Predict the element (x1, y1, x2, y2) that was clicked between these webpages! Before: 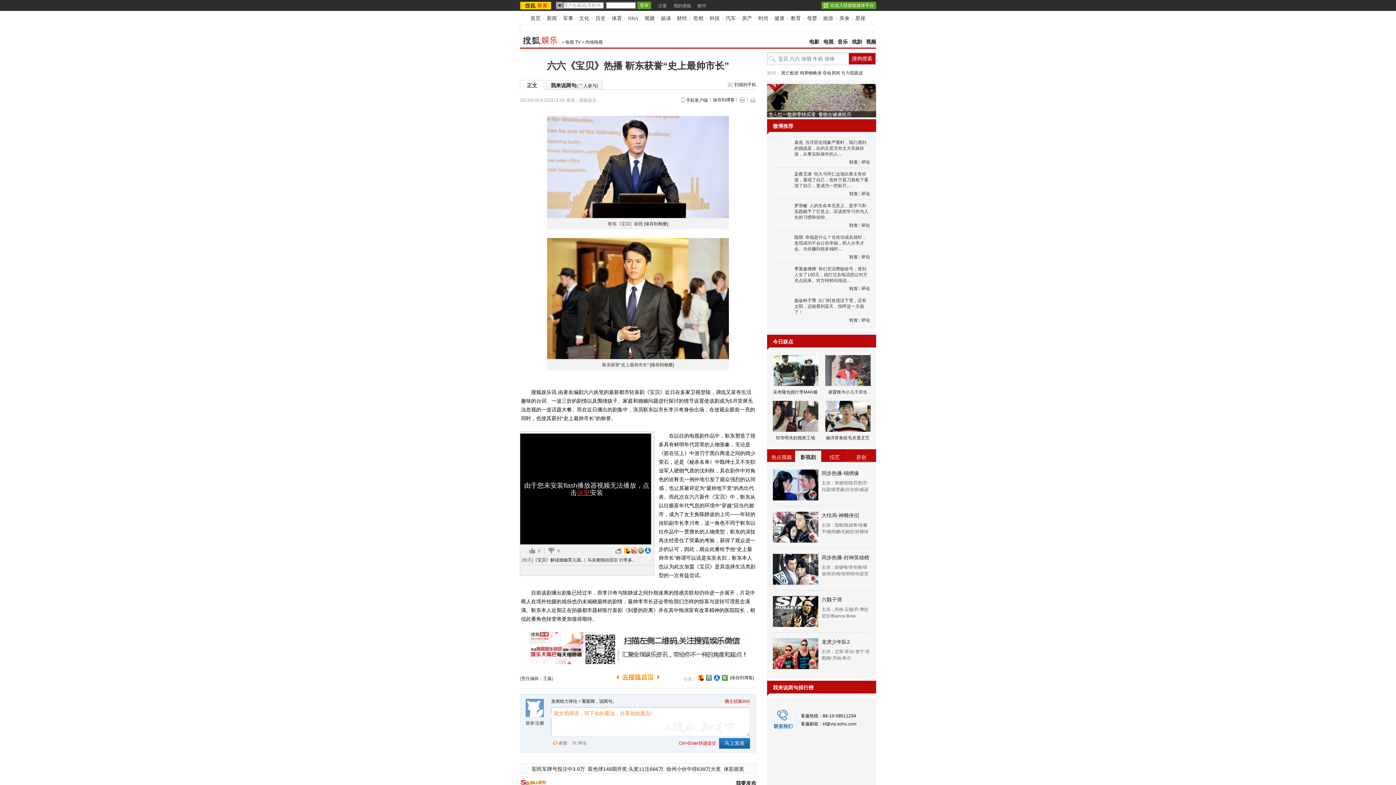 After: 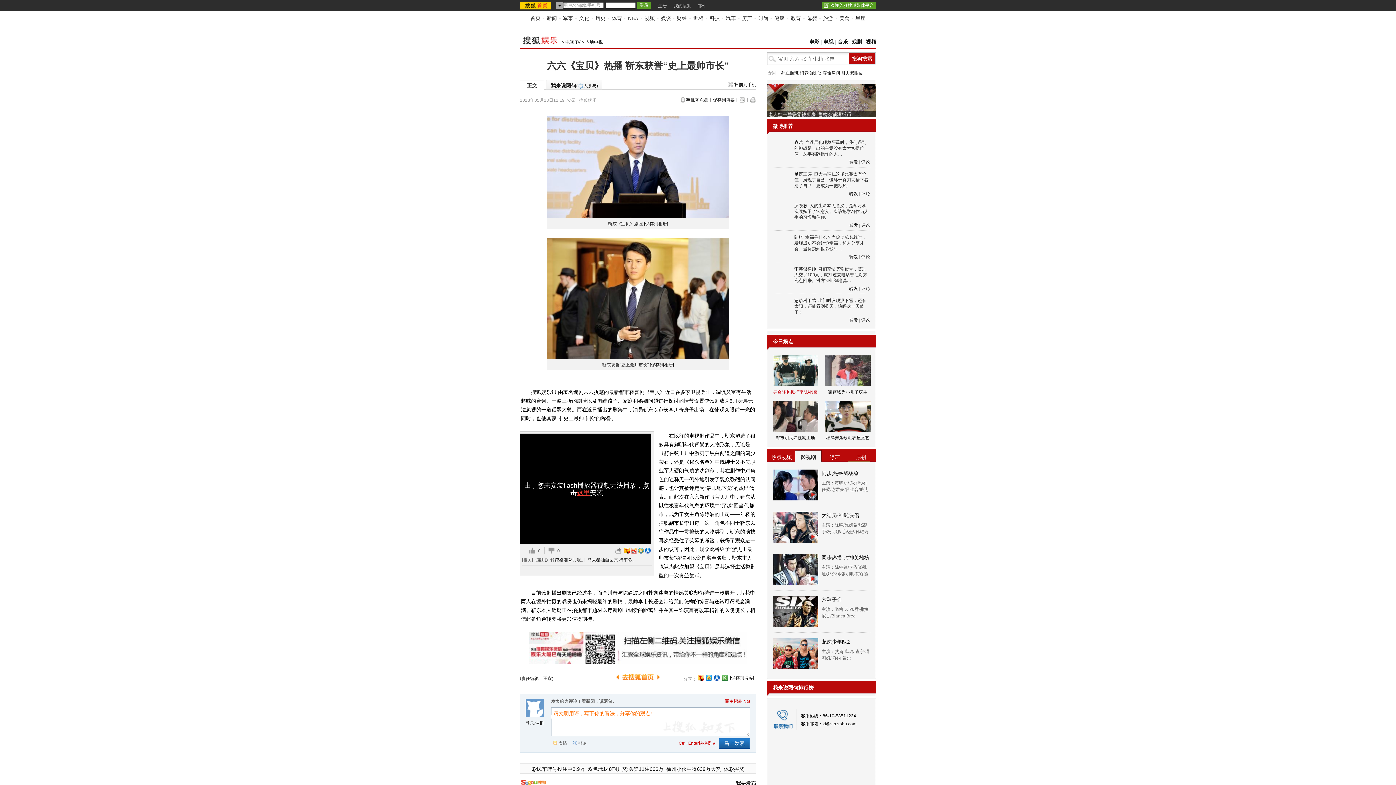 Action: label: 吴奇隆包揽行李MAN爆 bbox: (773, 389, 818, 394)